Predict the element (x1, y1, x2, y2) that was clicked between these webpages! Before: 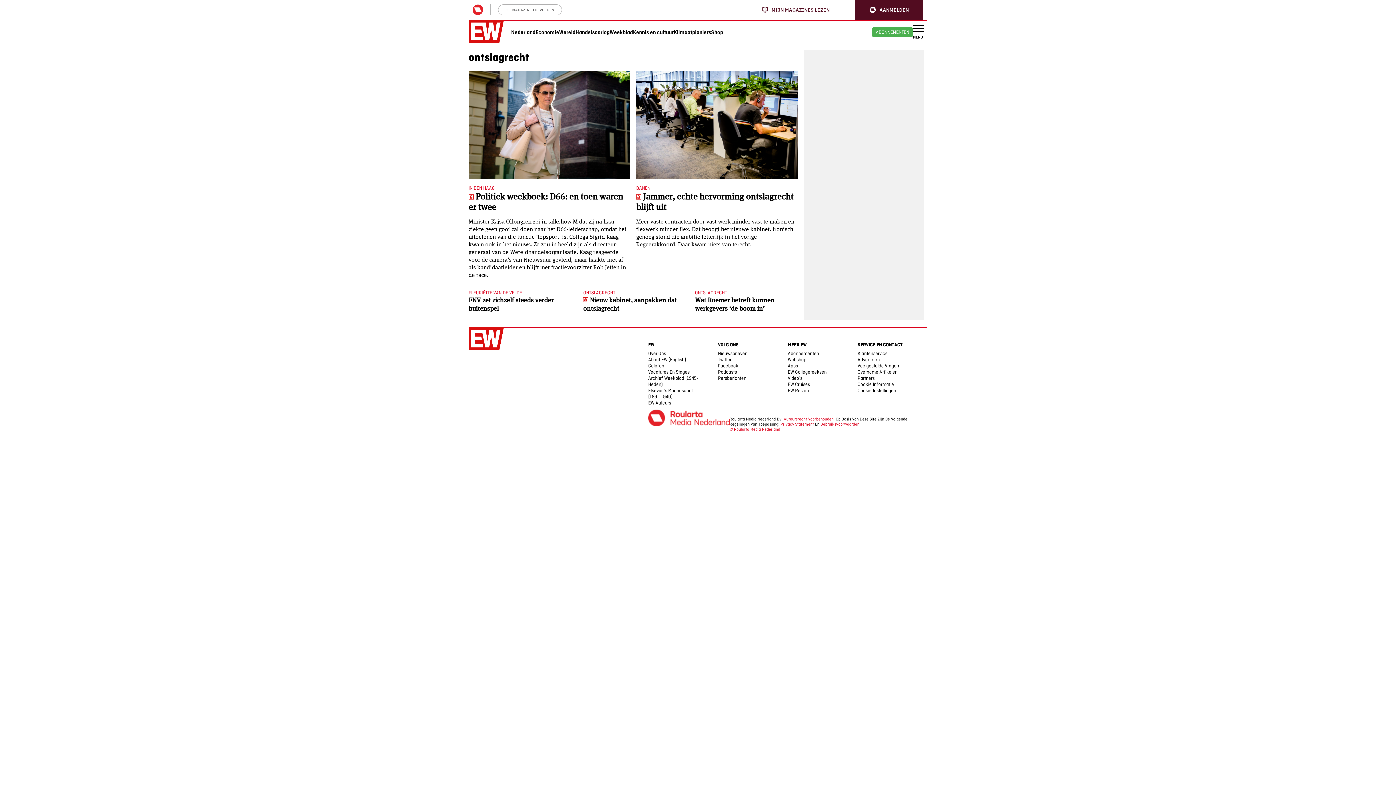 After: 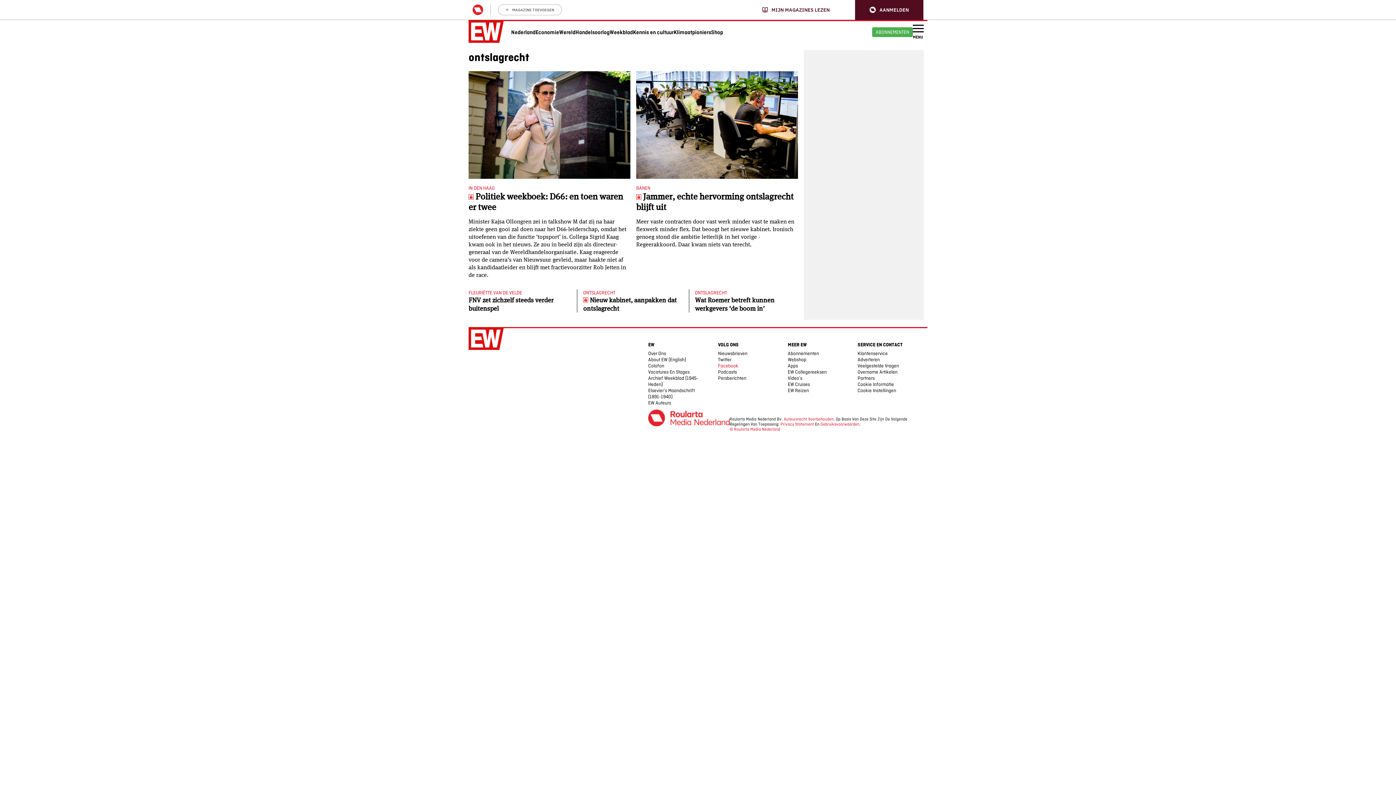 Action: bbox: (718, 363, 738, 368) label: Facebook